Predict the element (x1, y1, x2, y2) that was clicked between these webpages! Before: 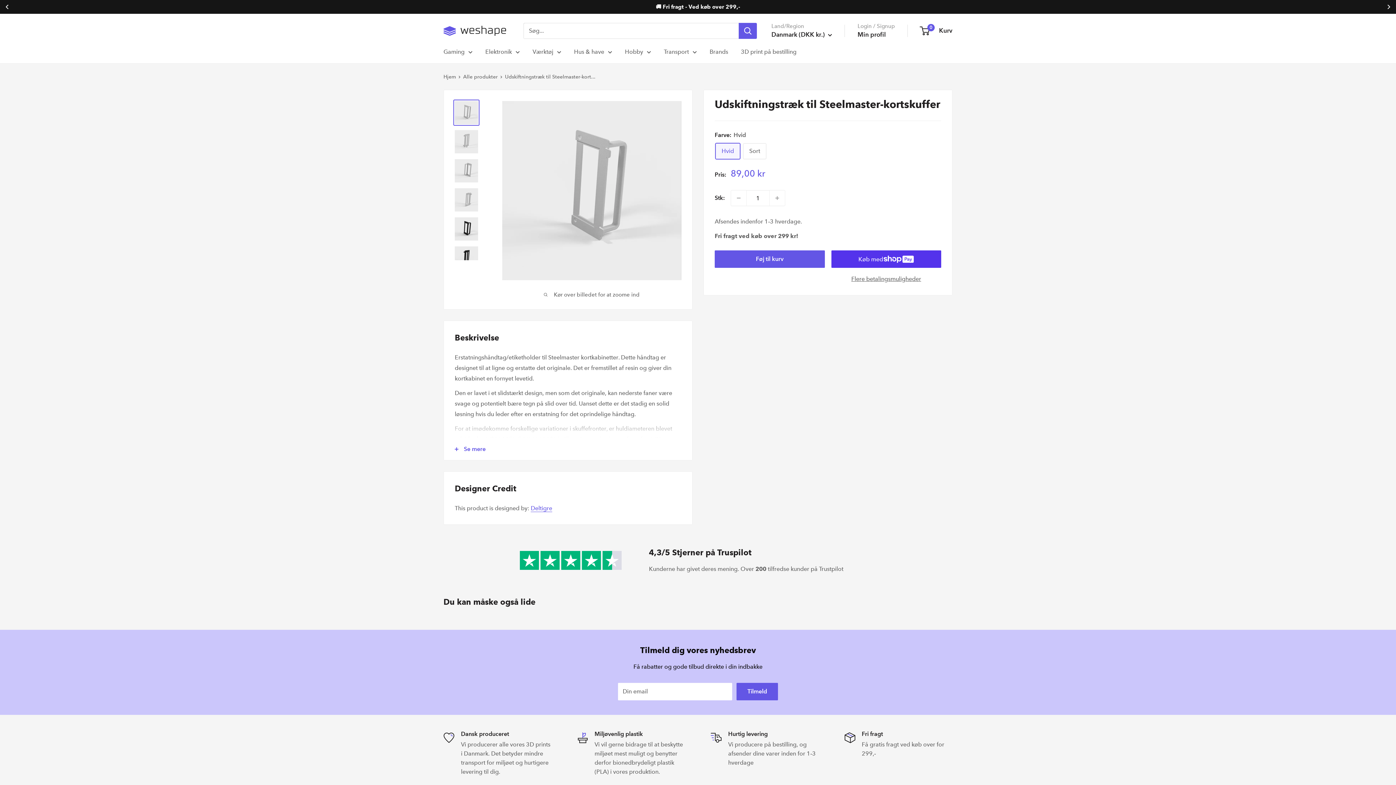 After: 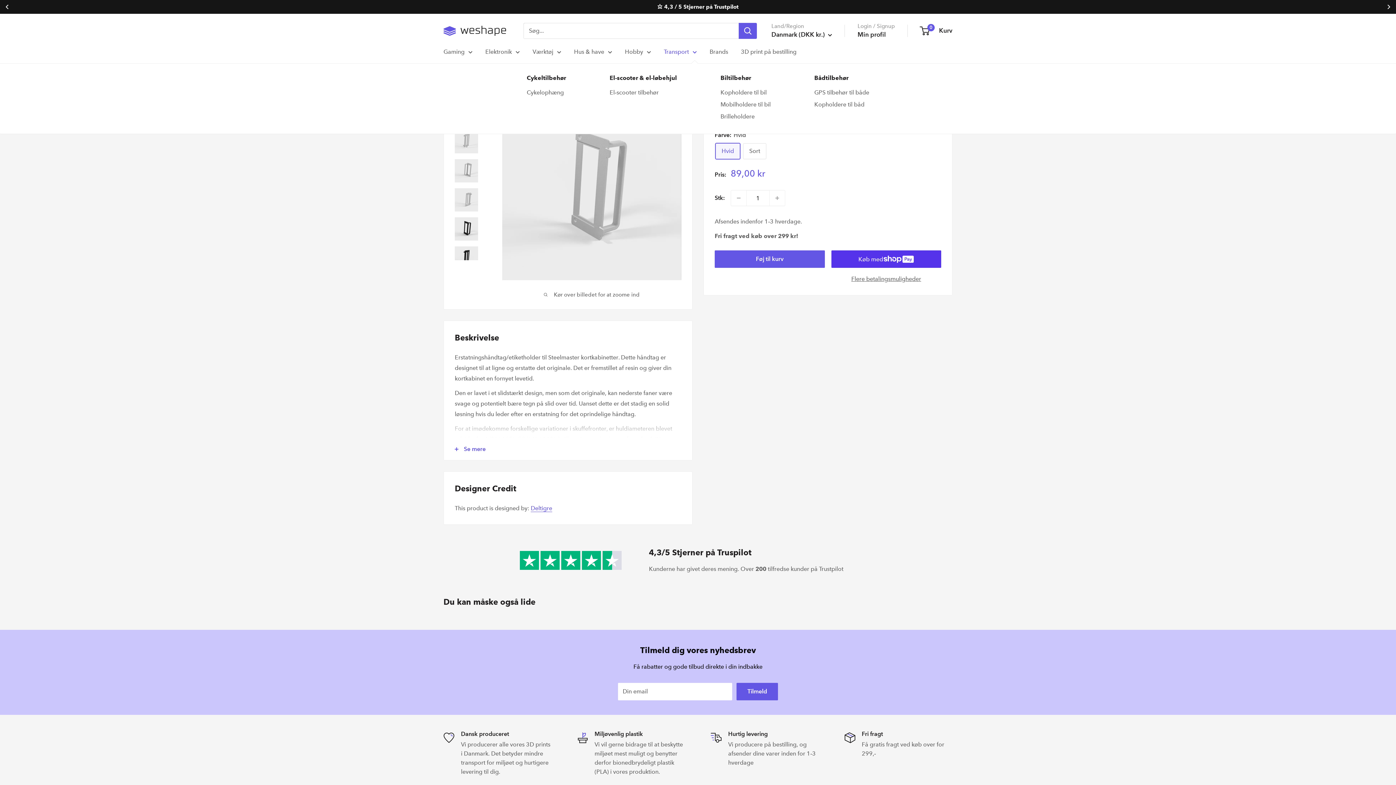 Action: bbox: (664, 46, 697, 57) label: Transport